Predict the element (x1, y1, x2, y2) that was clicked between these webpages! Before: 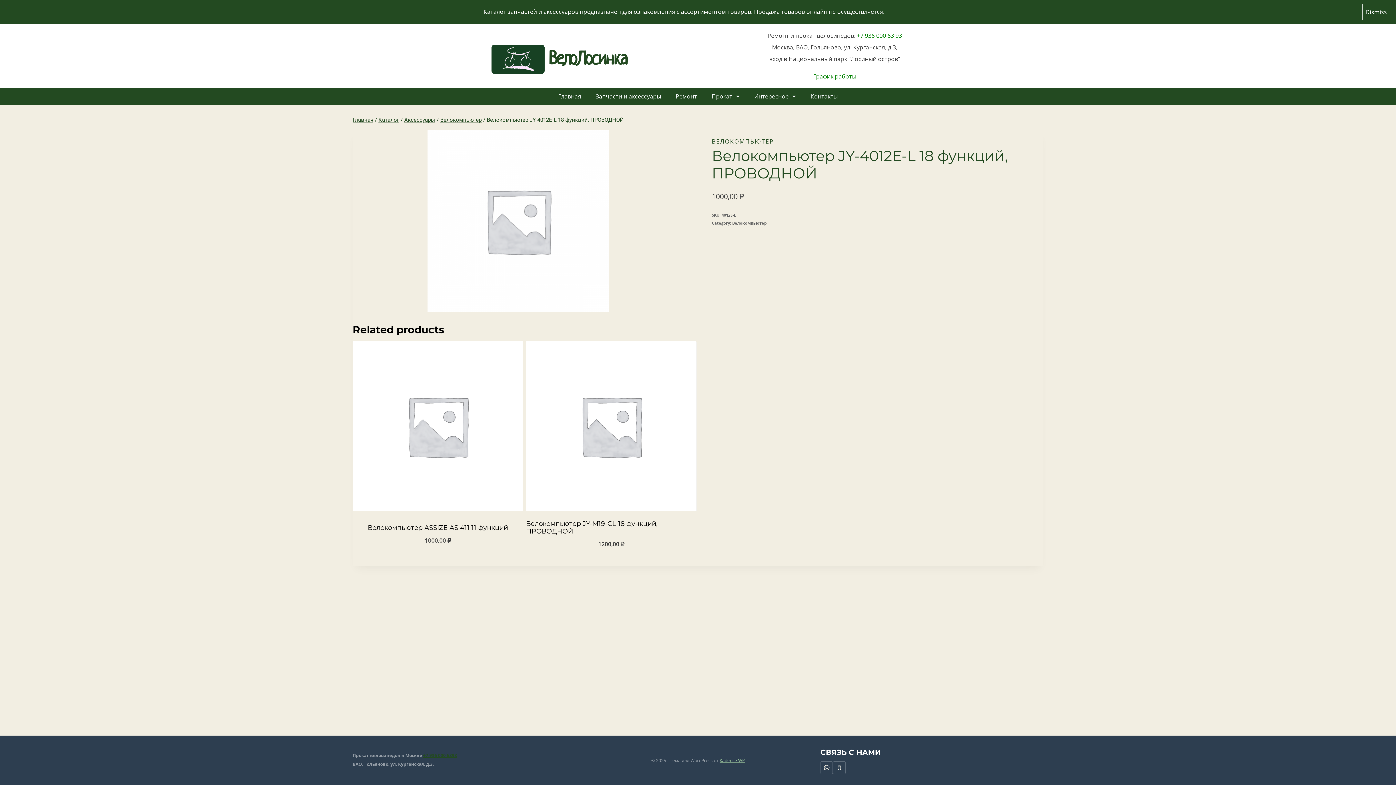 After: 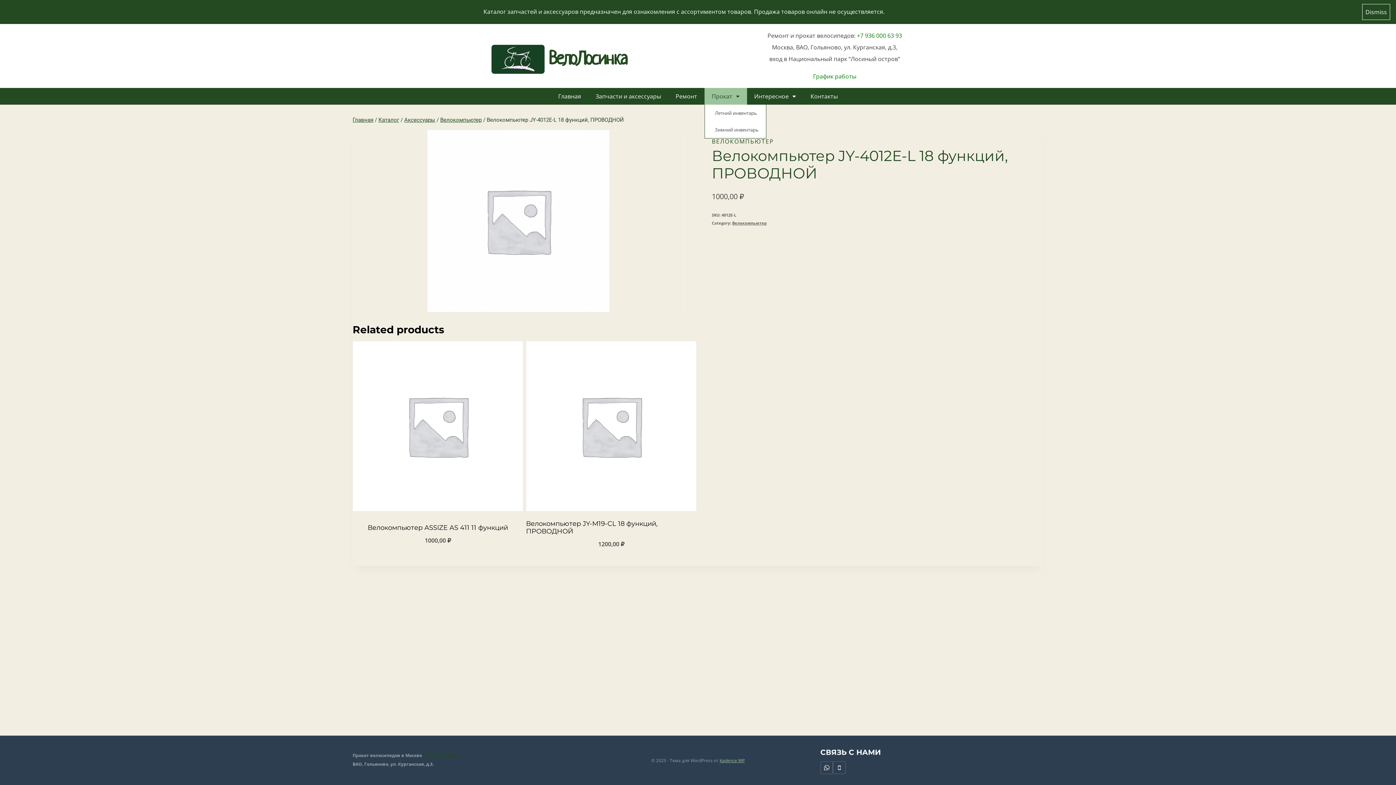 Action: bbox: (704, 88, 747, 104) label: Прокат